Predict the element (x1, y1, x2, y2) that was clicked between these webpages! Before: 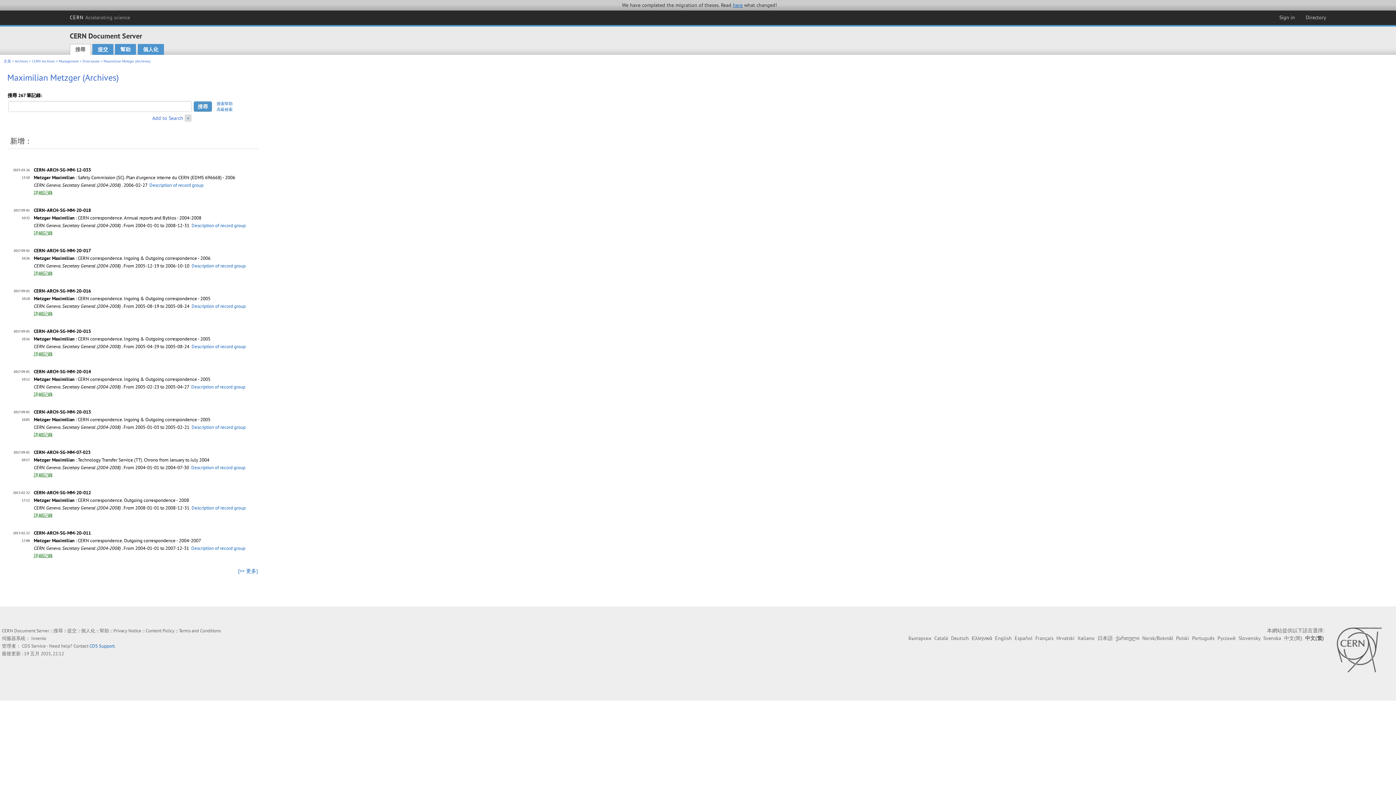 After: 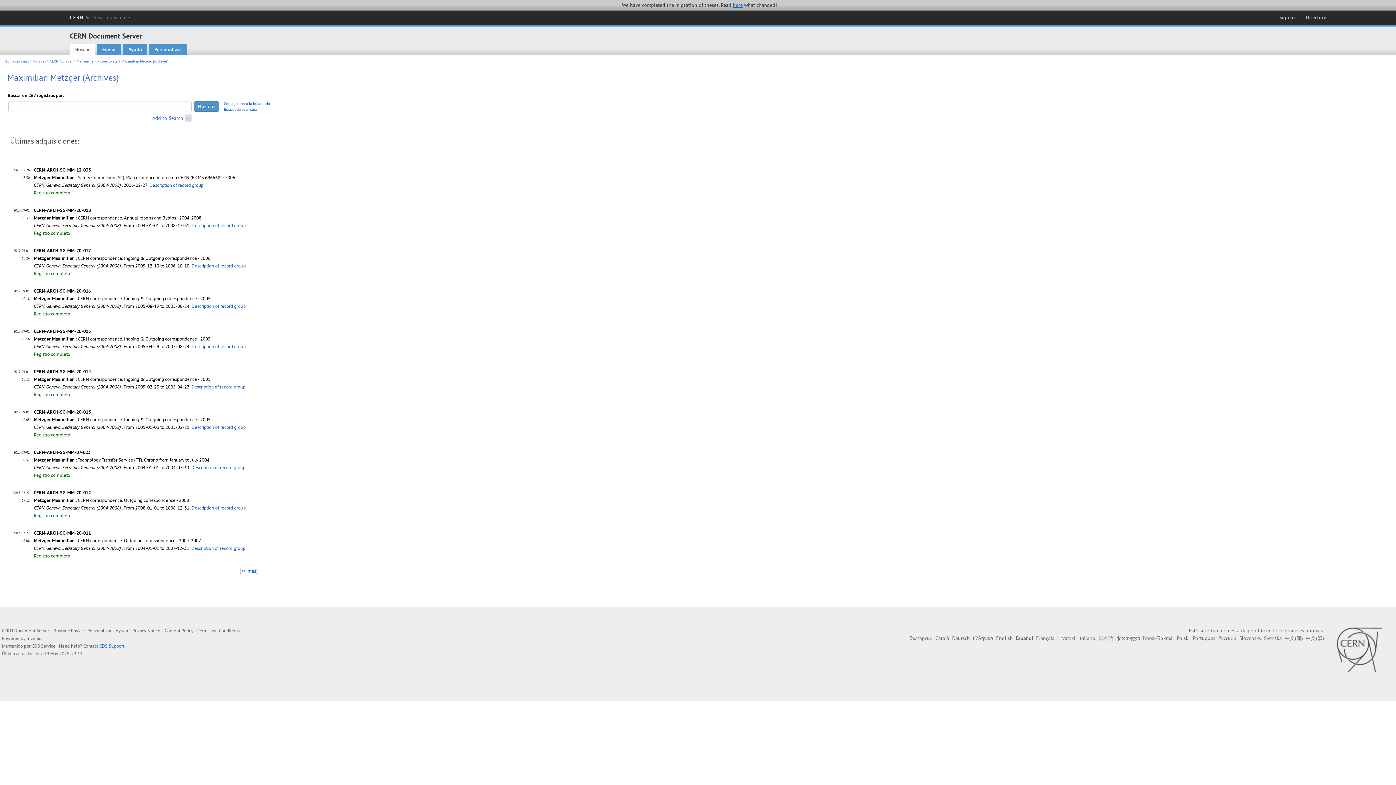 Action: bbox: (1014, 635, 1032, 641) label: Español